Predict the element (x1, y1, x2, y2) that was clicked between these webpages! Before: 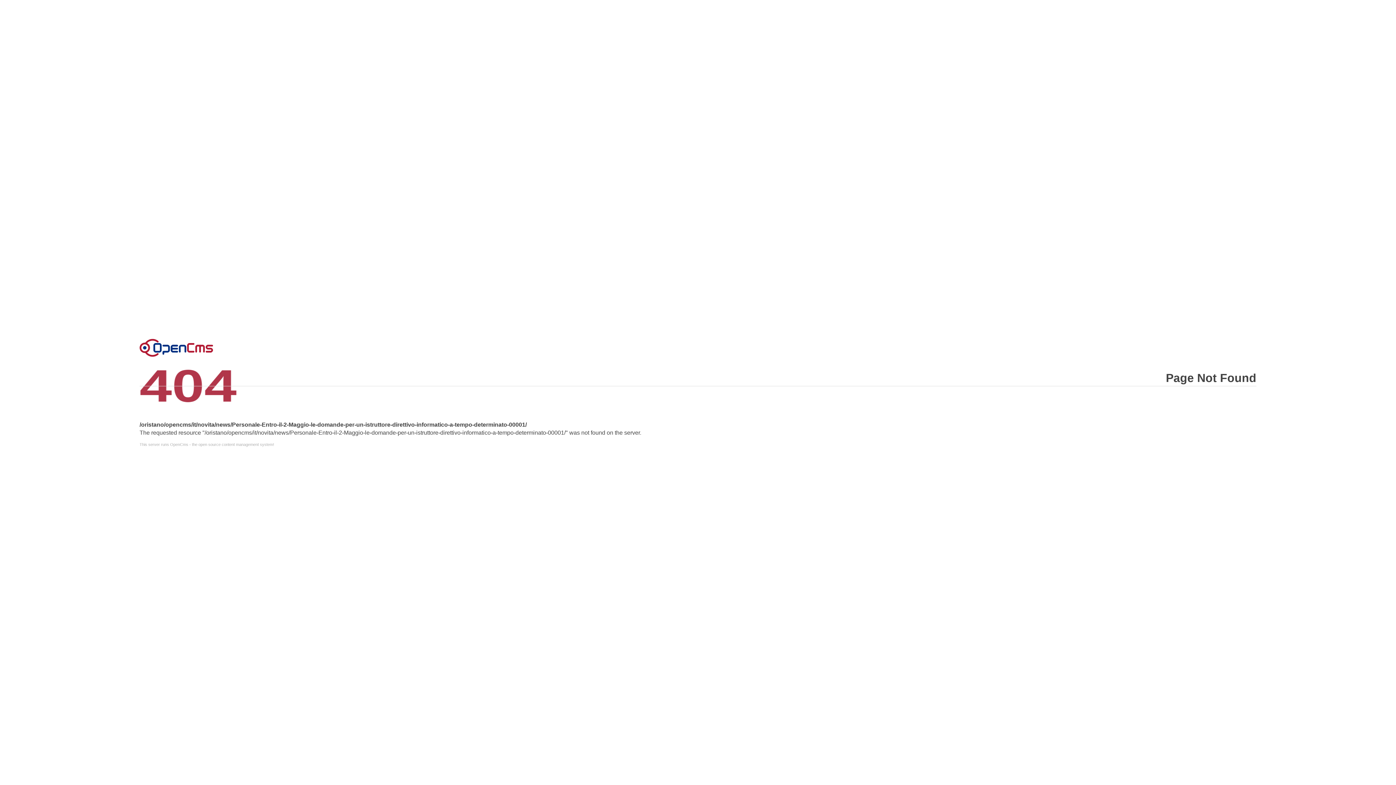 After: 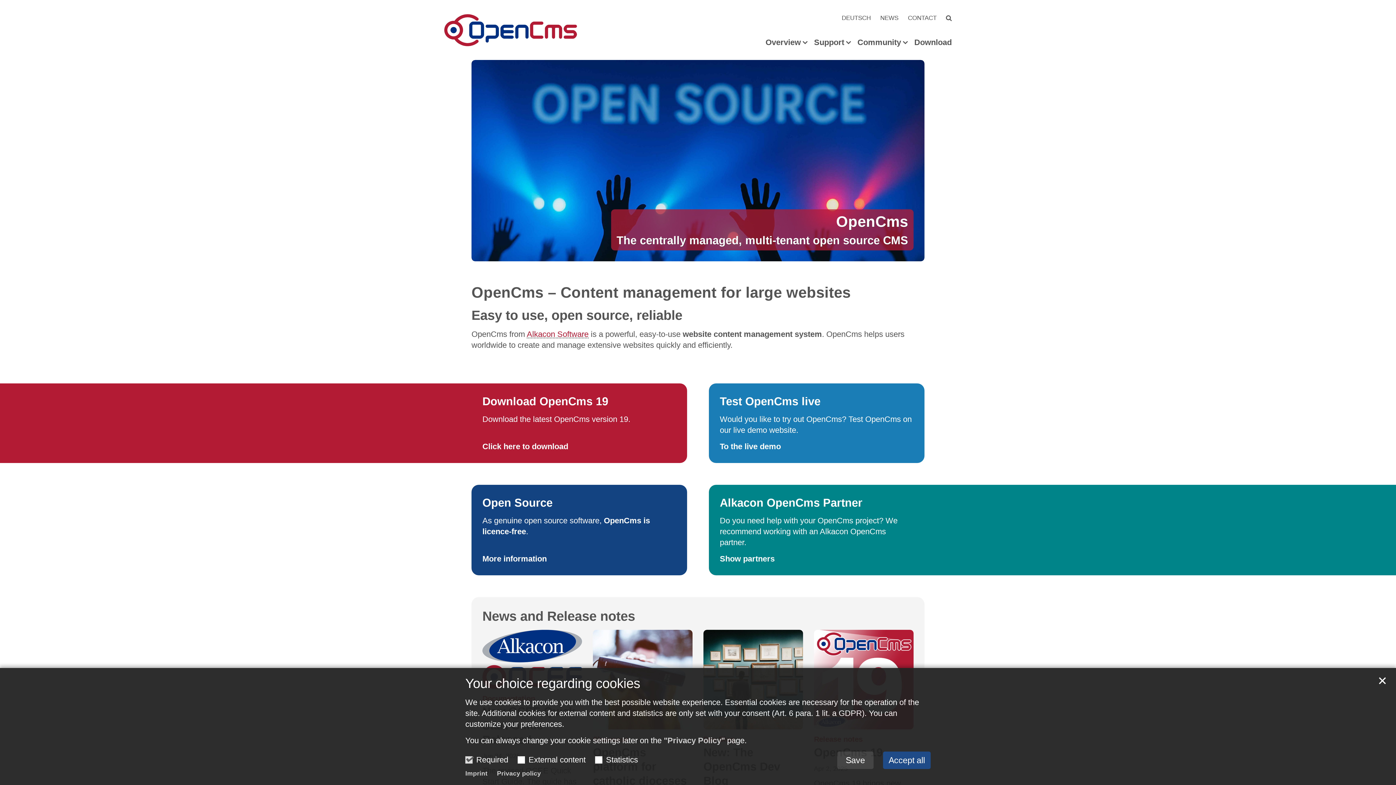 Action: bbox: (139, 442, 1256, 446) label: This server runs OpenCms - the open source content management system!